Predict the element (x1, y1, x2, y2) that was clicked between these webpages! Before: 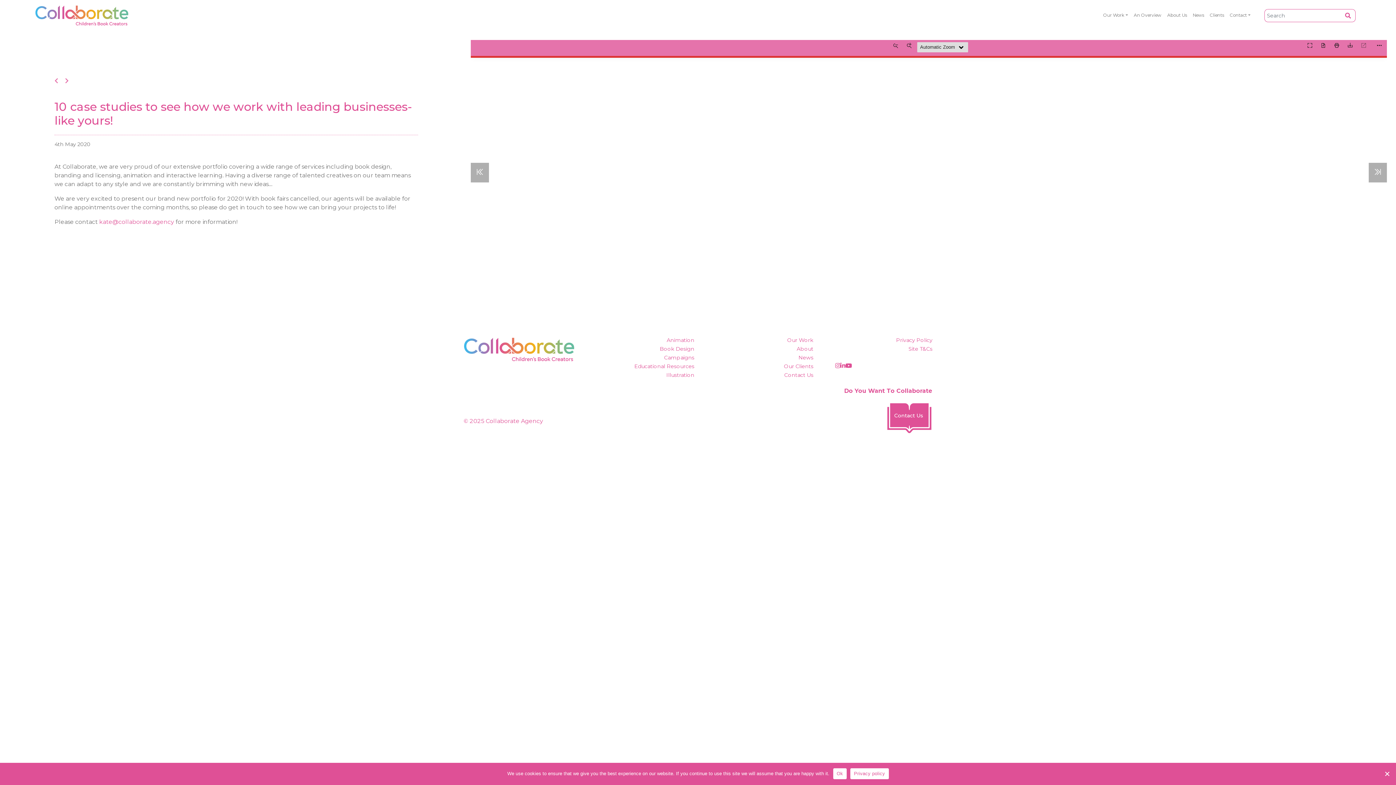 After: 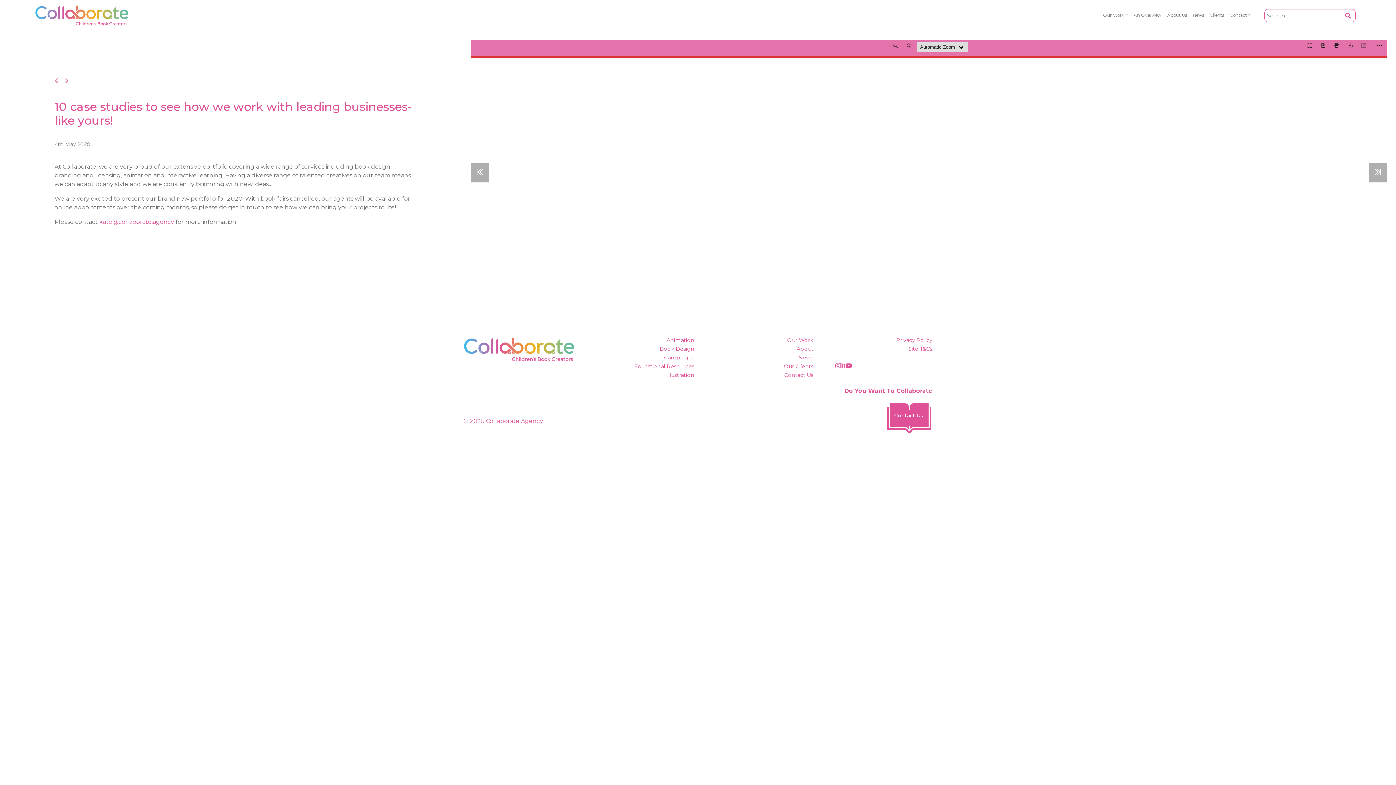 Action: bbox: (833, 768, 846, 779) label: Ok